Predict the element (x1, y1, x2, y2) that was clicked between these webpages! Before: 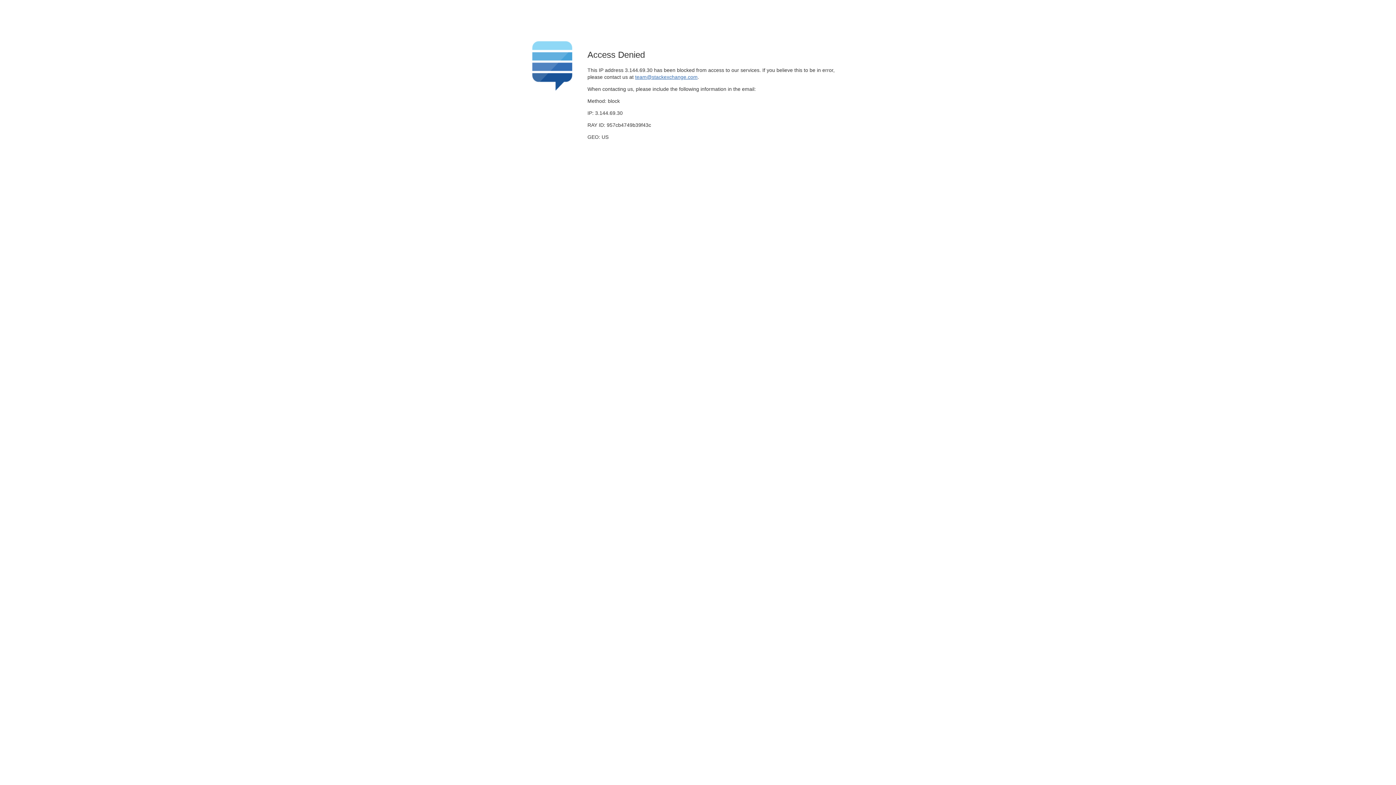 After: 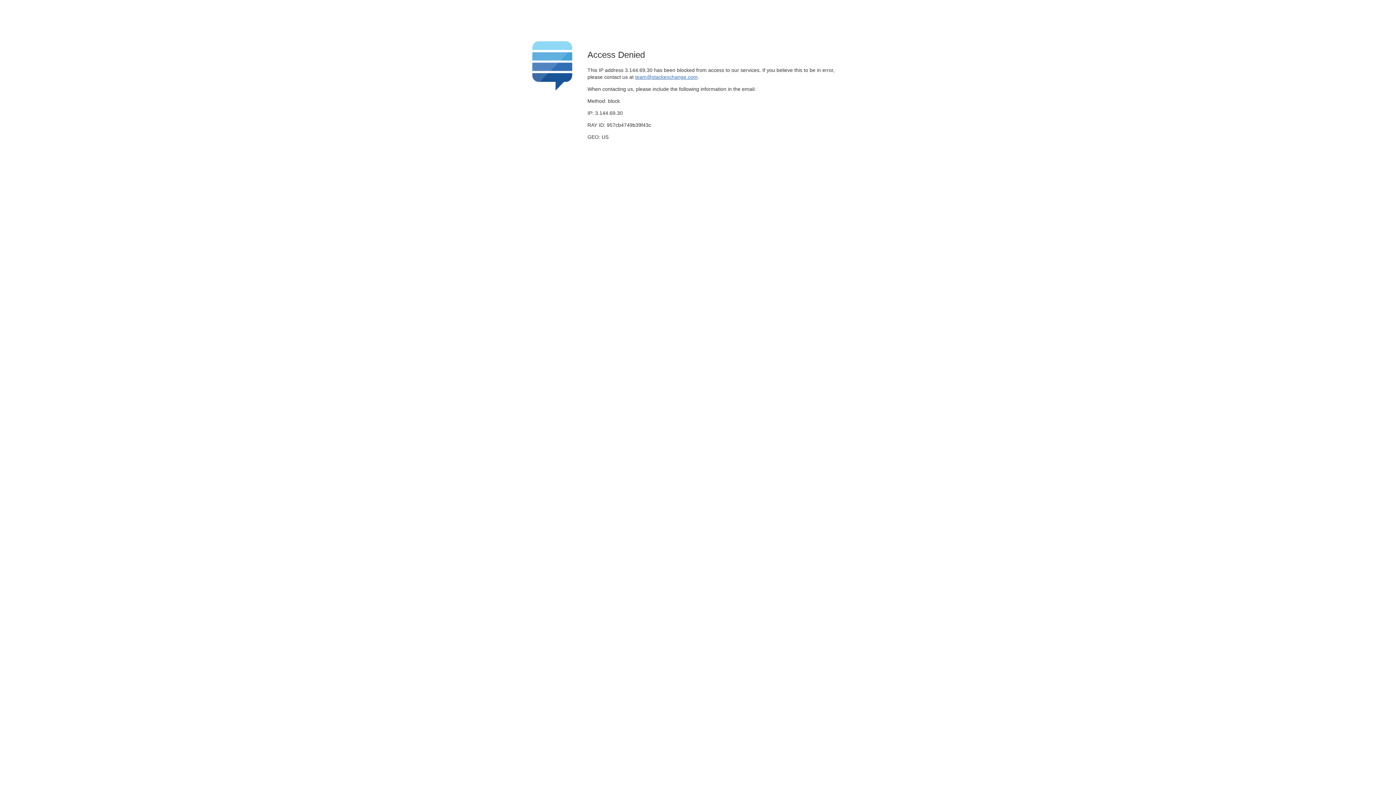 Action: bbox: (635, 74, 697, 79) label: team@stackexchange.com